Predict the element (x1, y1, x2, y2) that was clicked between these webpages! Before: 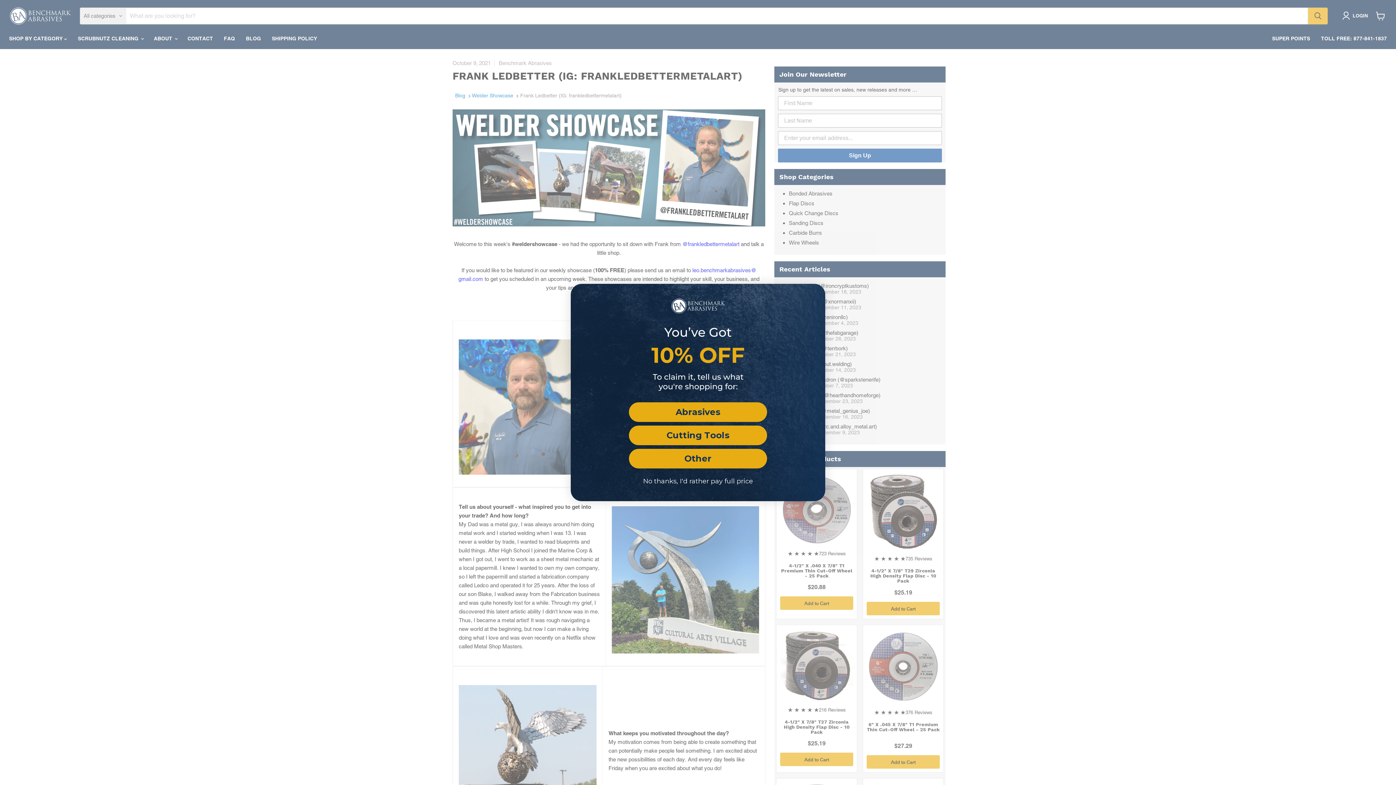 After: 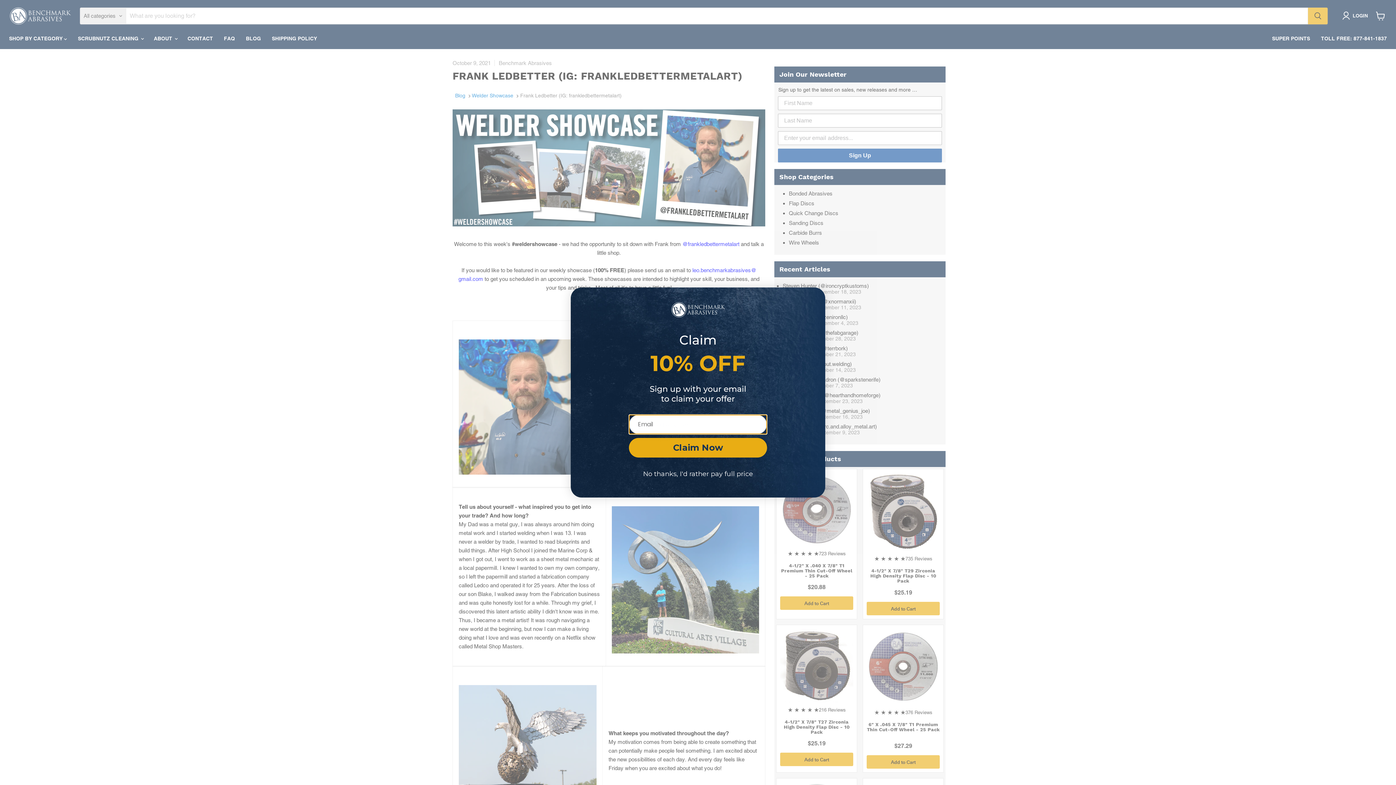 Action: label: Abrasives bbox: (629, 402, 767, 422)